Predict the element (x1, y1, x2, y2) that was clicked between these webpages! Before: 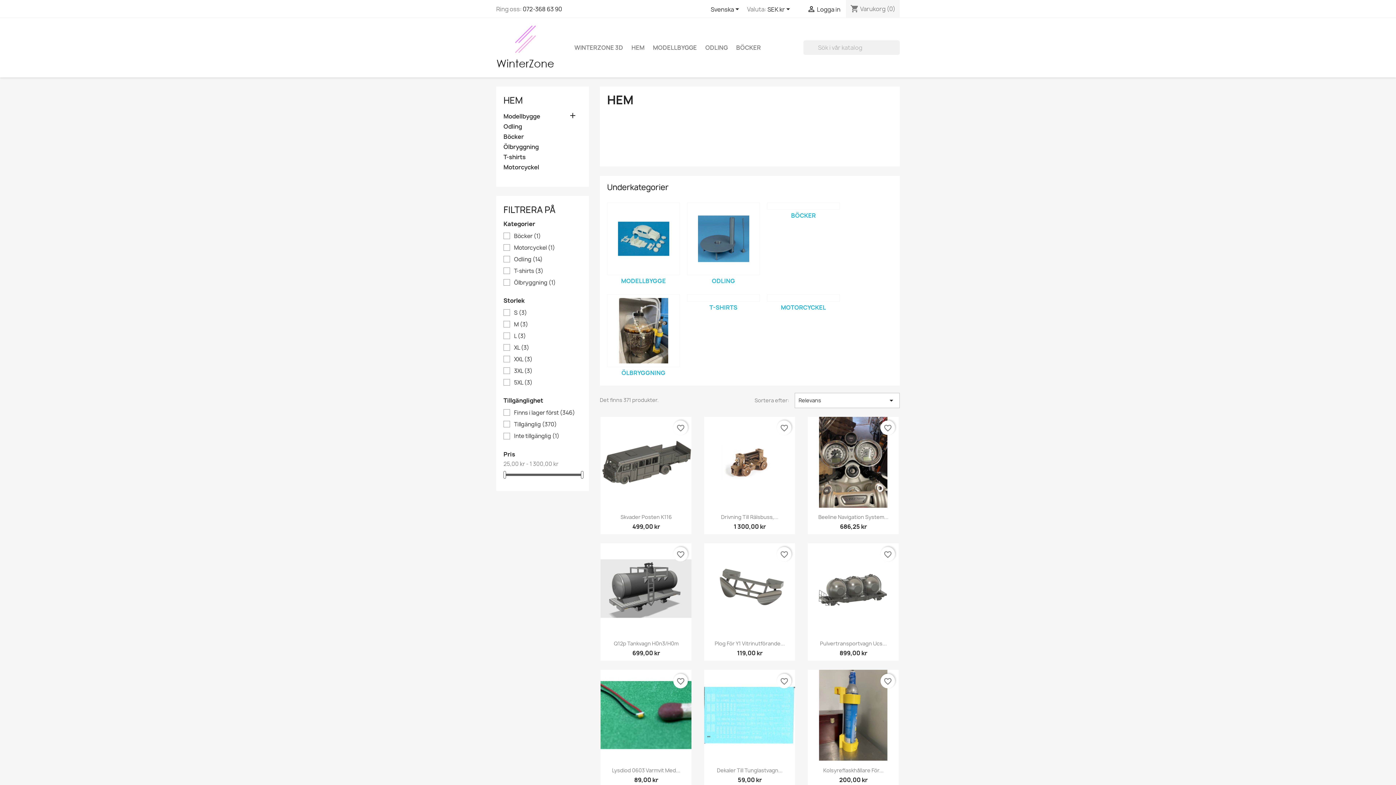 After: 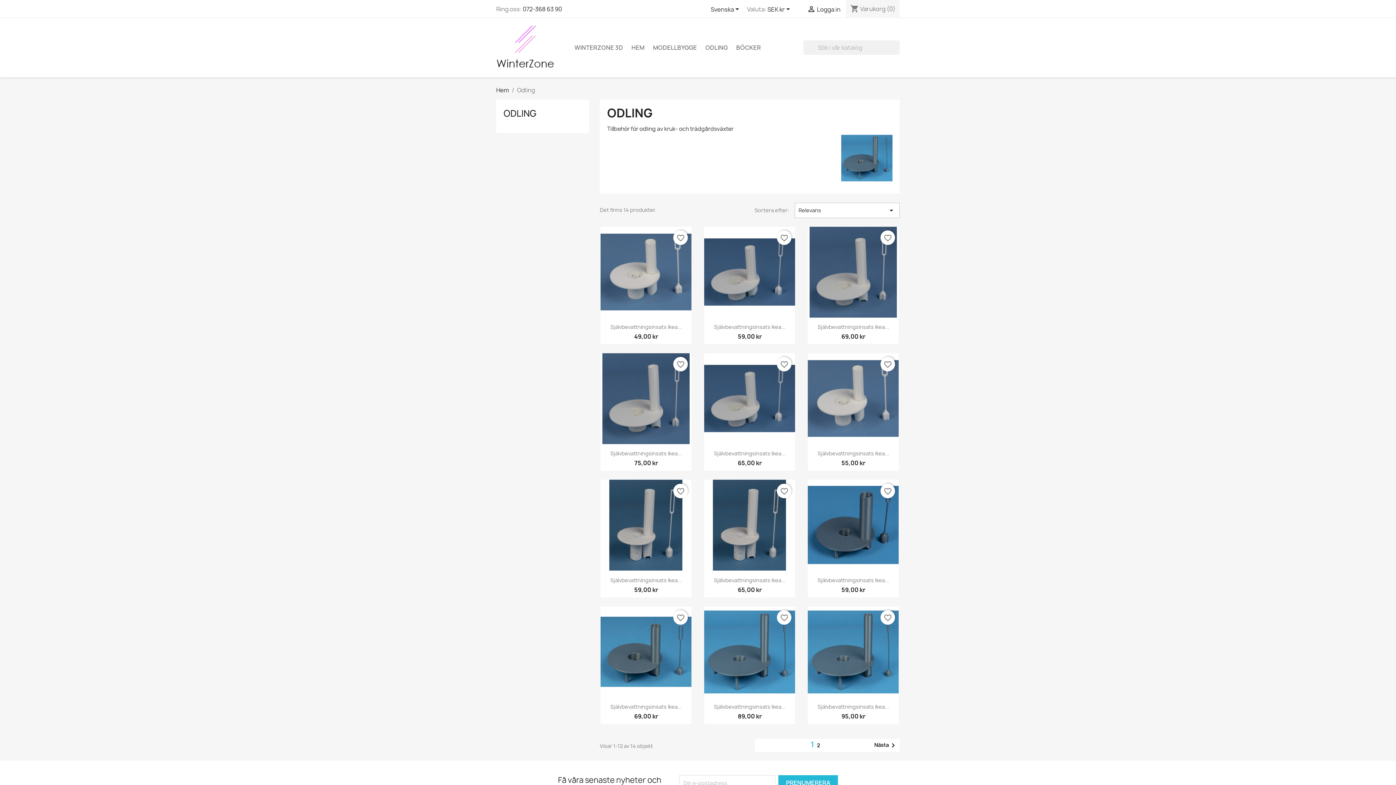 Action: bbox: (701, 40, 731, 55) label: ODLING